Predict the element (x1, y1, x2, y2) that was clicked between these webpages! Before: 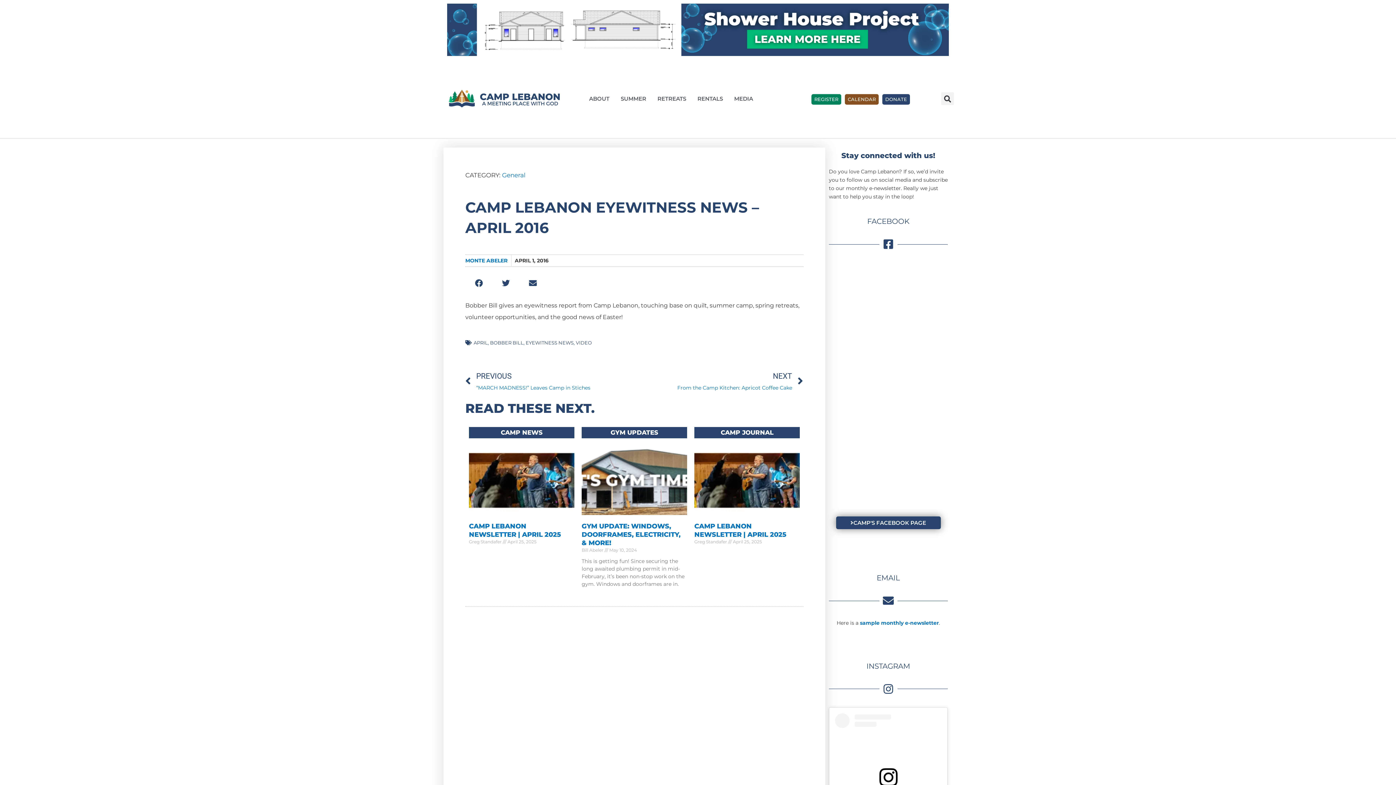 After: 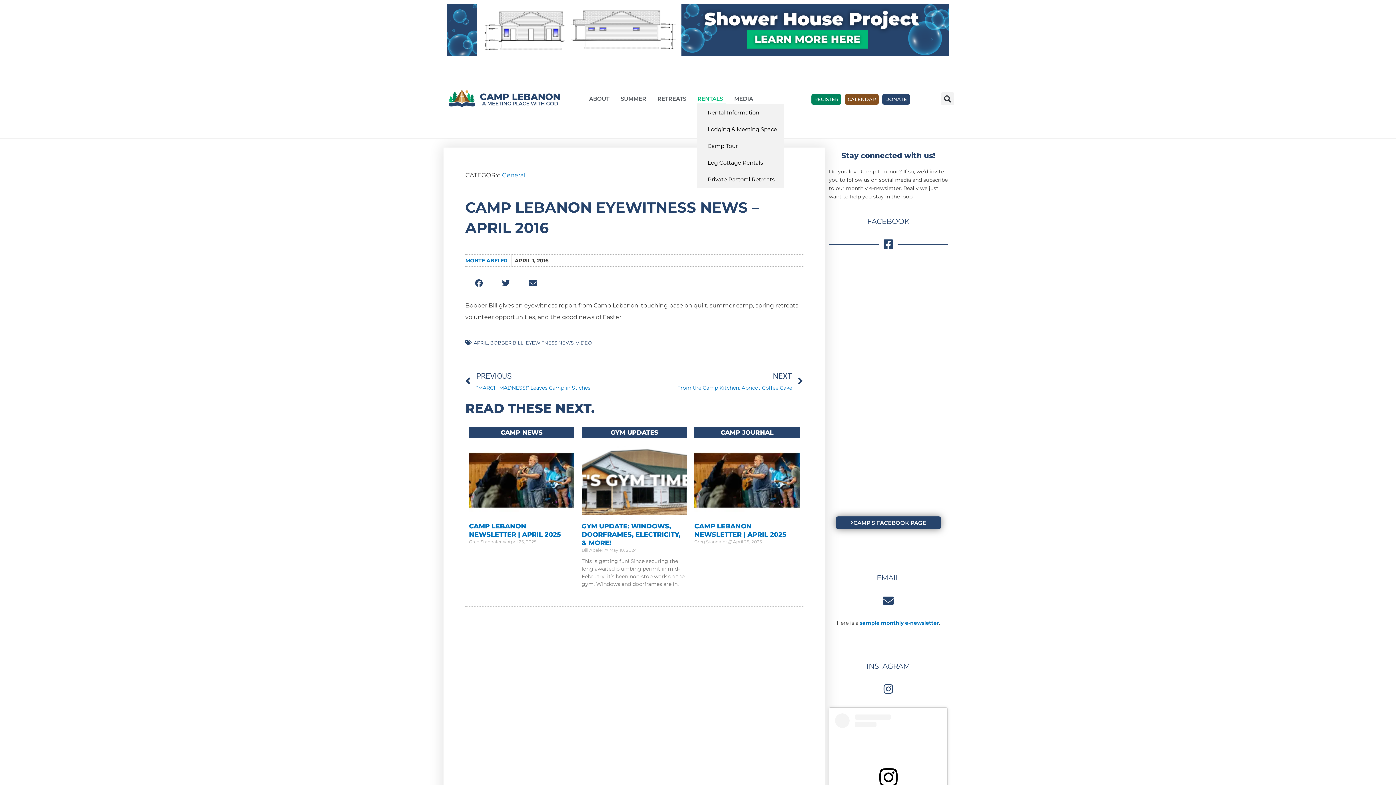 Action: bbox: (697, 93, 726, 104) label: RENTALS